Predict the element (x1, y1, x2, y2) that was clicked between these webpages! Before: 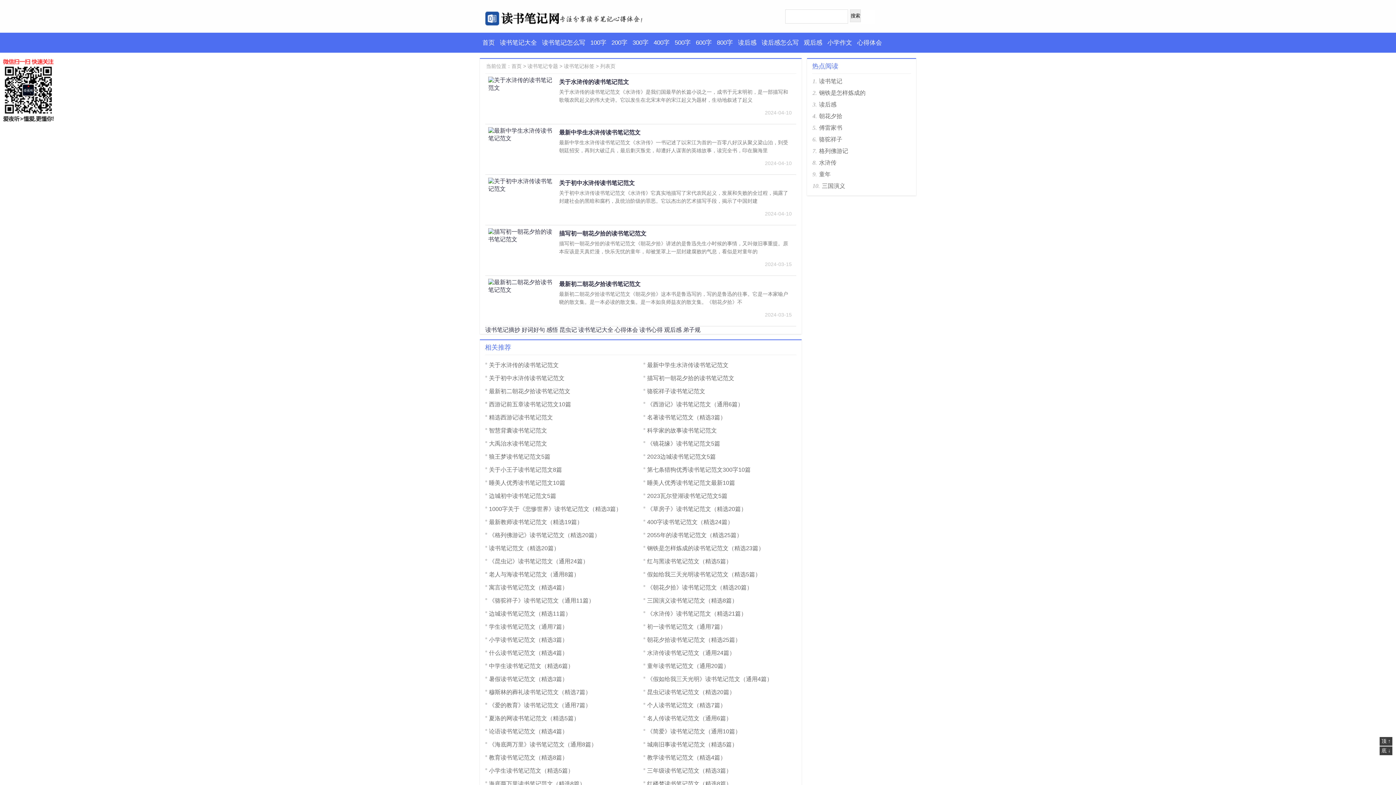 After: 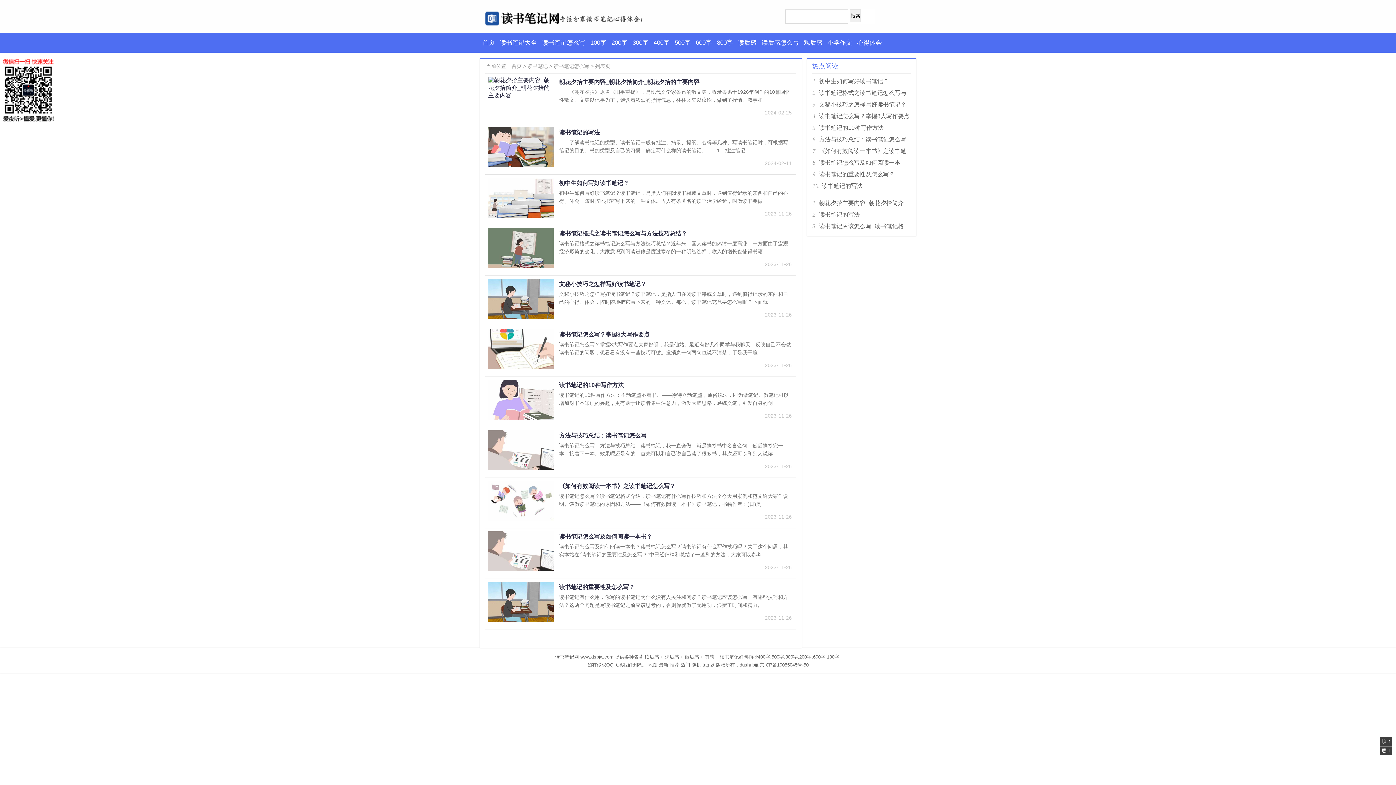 Action: bbox: (542, 32, 585, 52) label: 读书笔记怎么写